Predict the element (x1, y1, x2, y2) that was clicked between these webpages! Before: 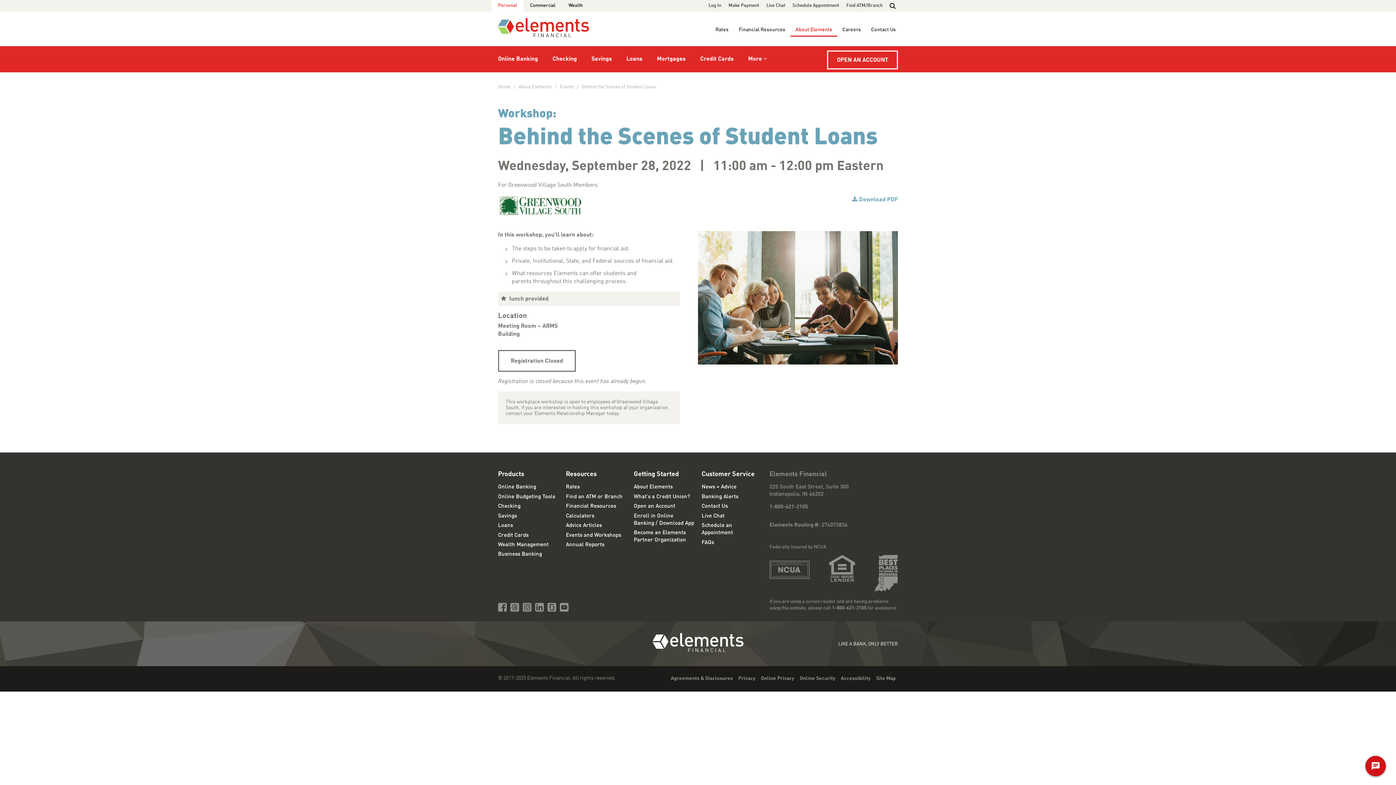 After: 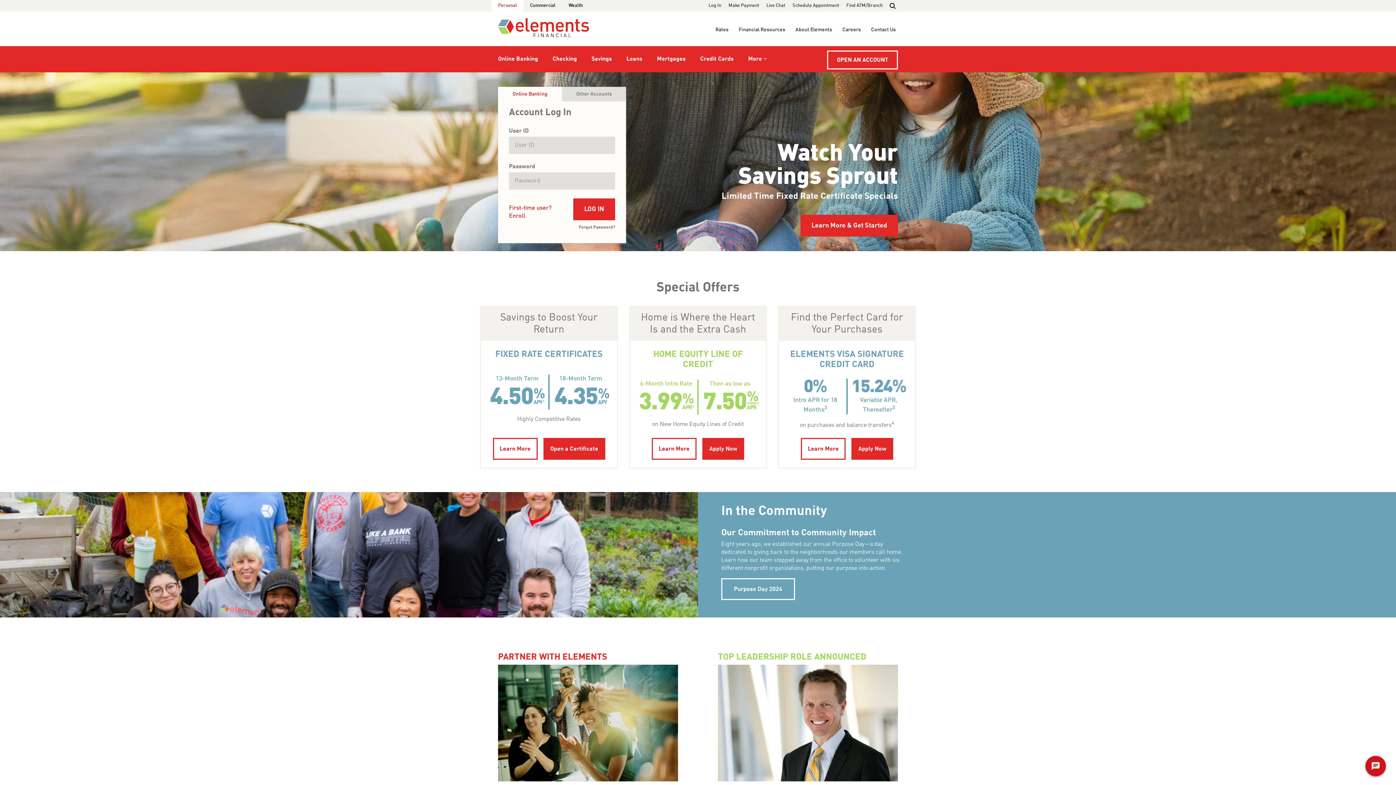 Action: bbox: (491, 0, 523, 11) label: Personal